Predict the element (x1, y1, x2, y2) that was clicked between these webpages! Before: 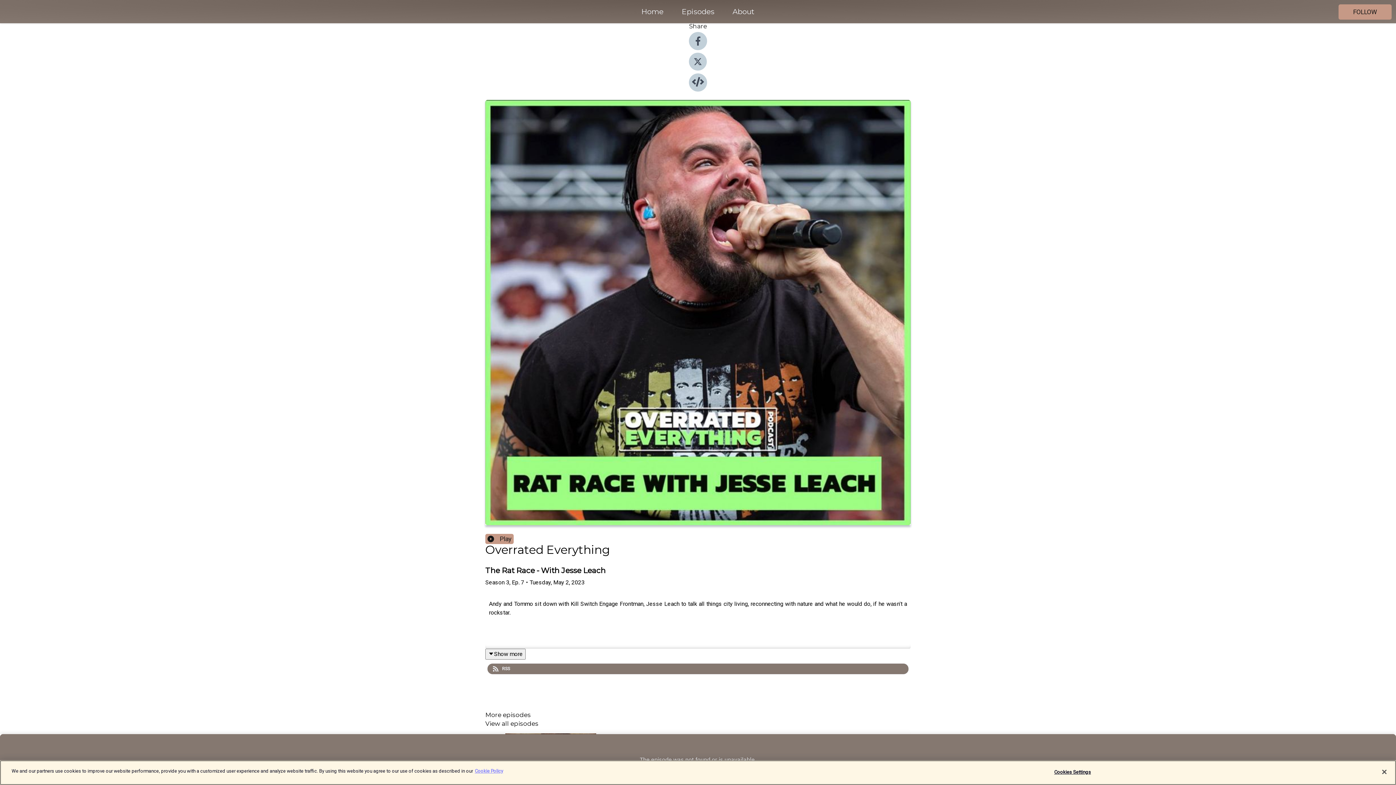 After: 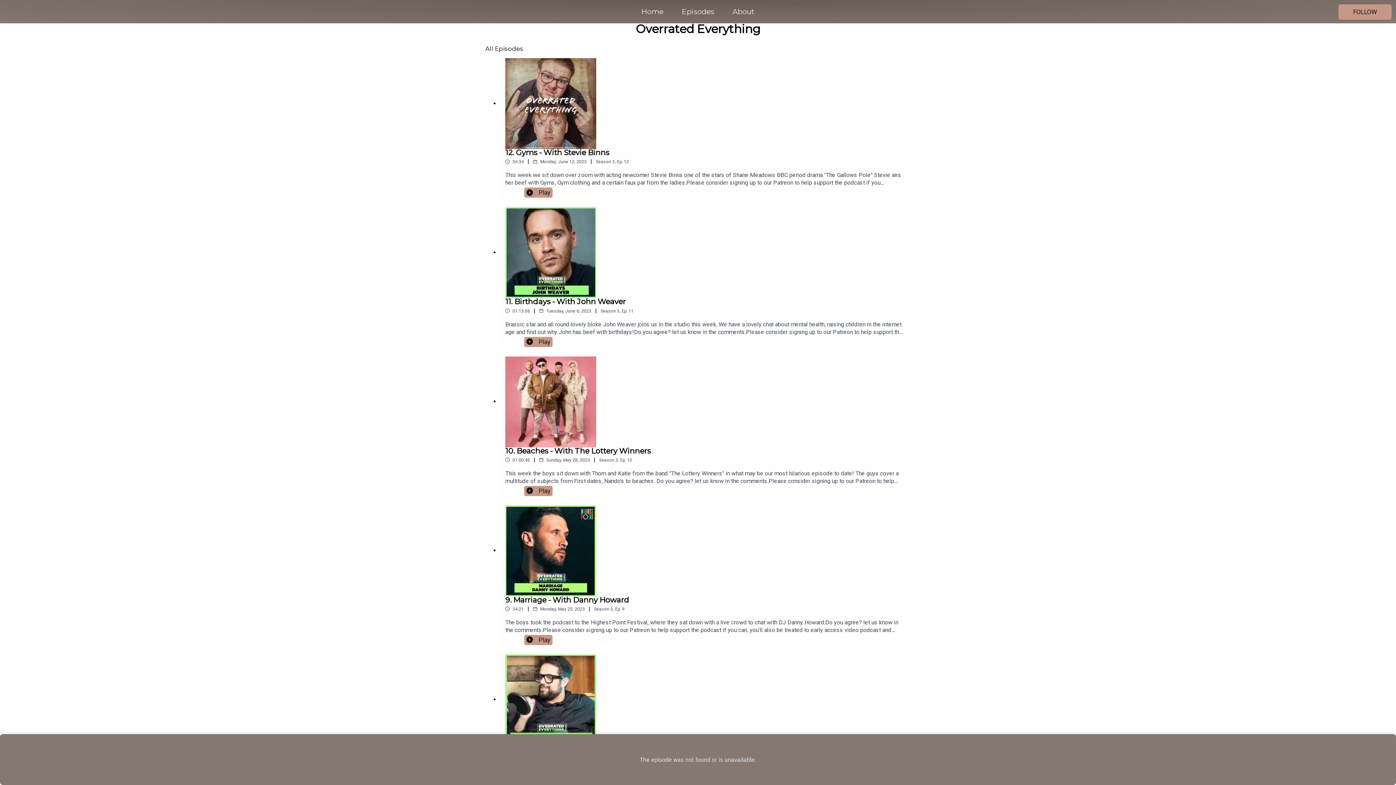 Action: bbox: (485, 721, 910, 726) label: View all episodes